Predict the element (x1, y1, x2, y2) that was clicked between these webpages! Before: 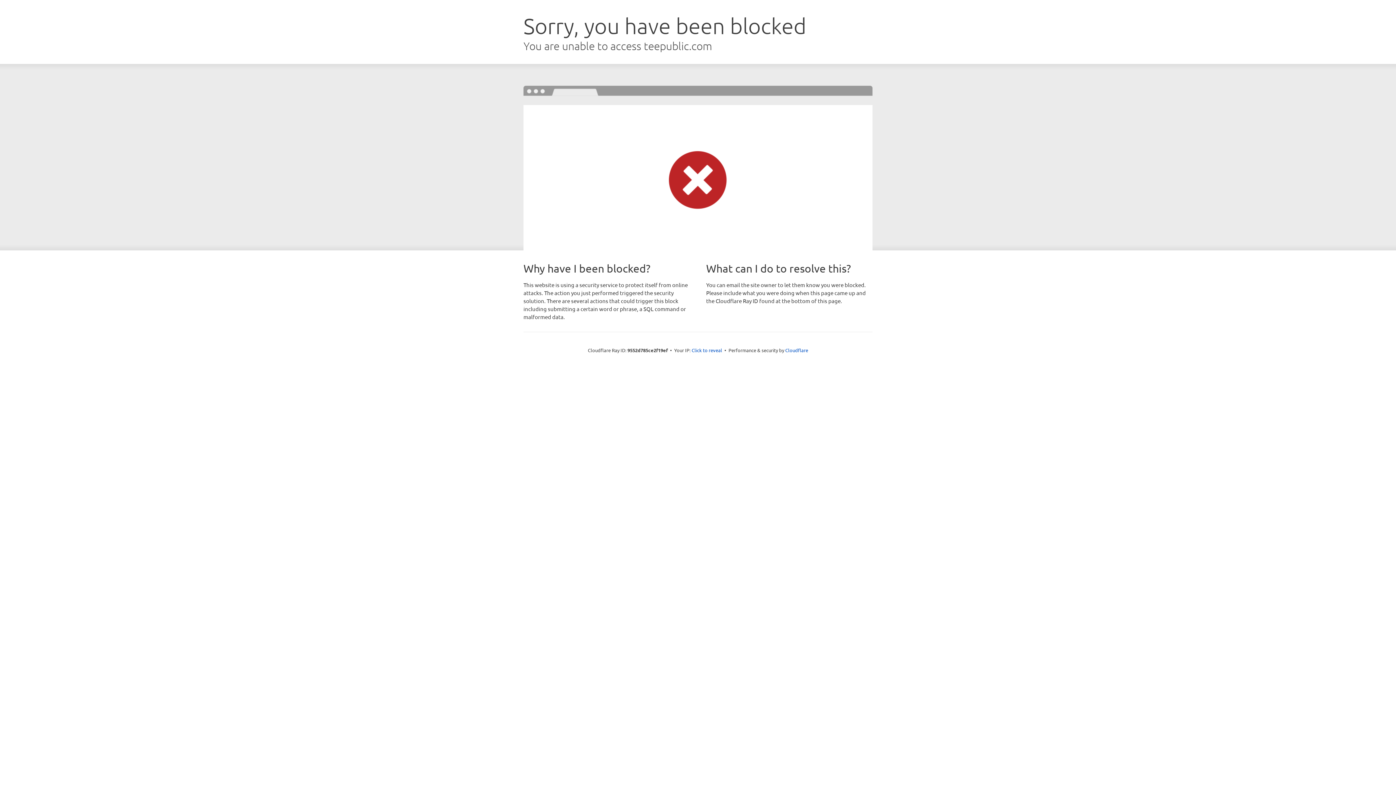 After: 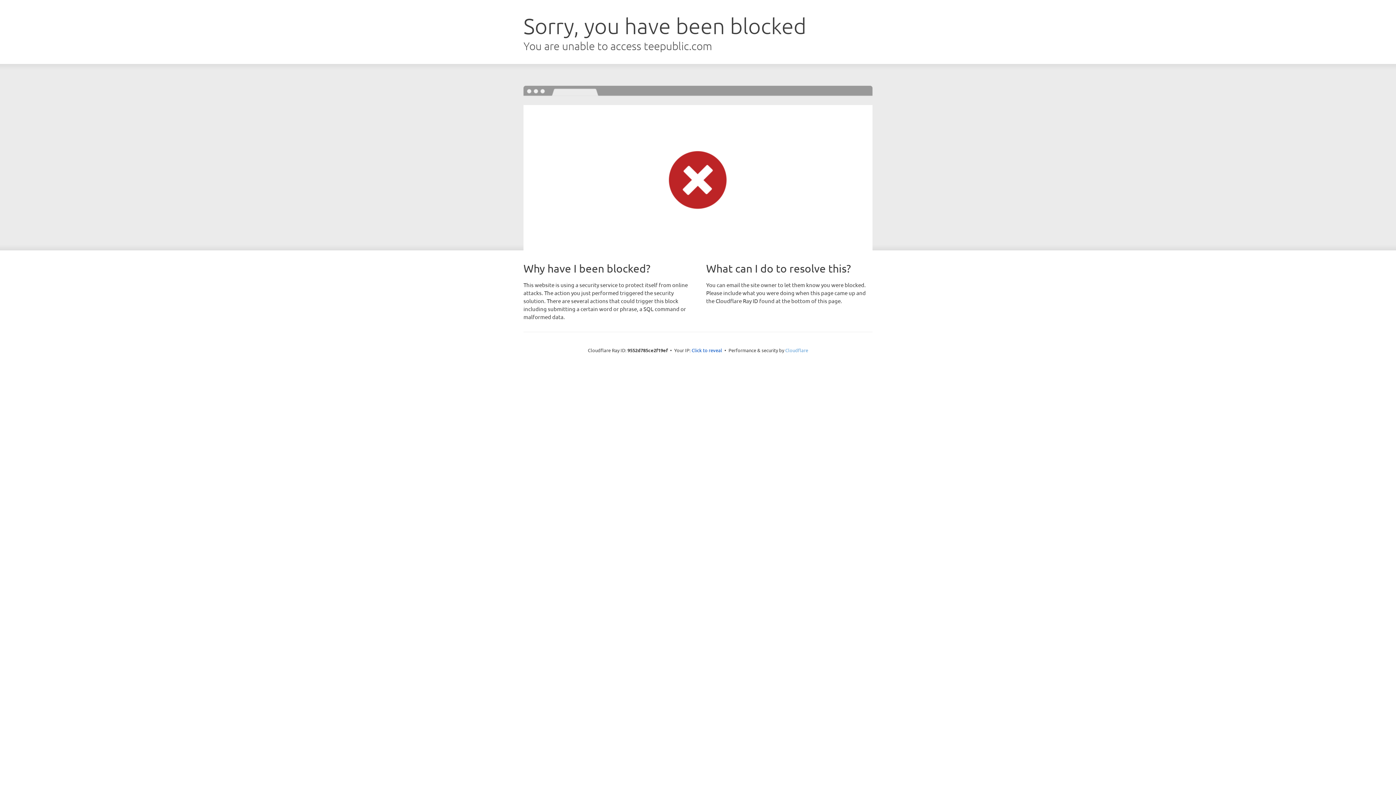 Action: label: Cloudflare bbox: (785, 347, 808, 353)